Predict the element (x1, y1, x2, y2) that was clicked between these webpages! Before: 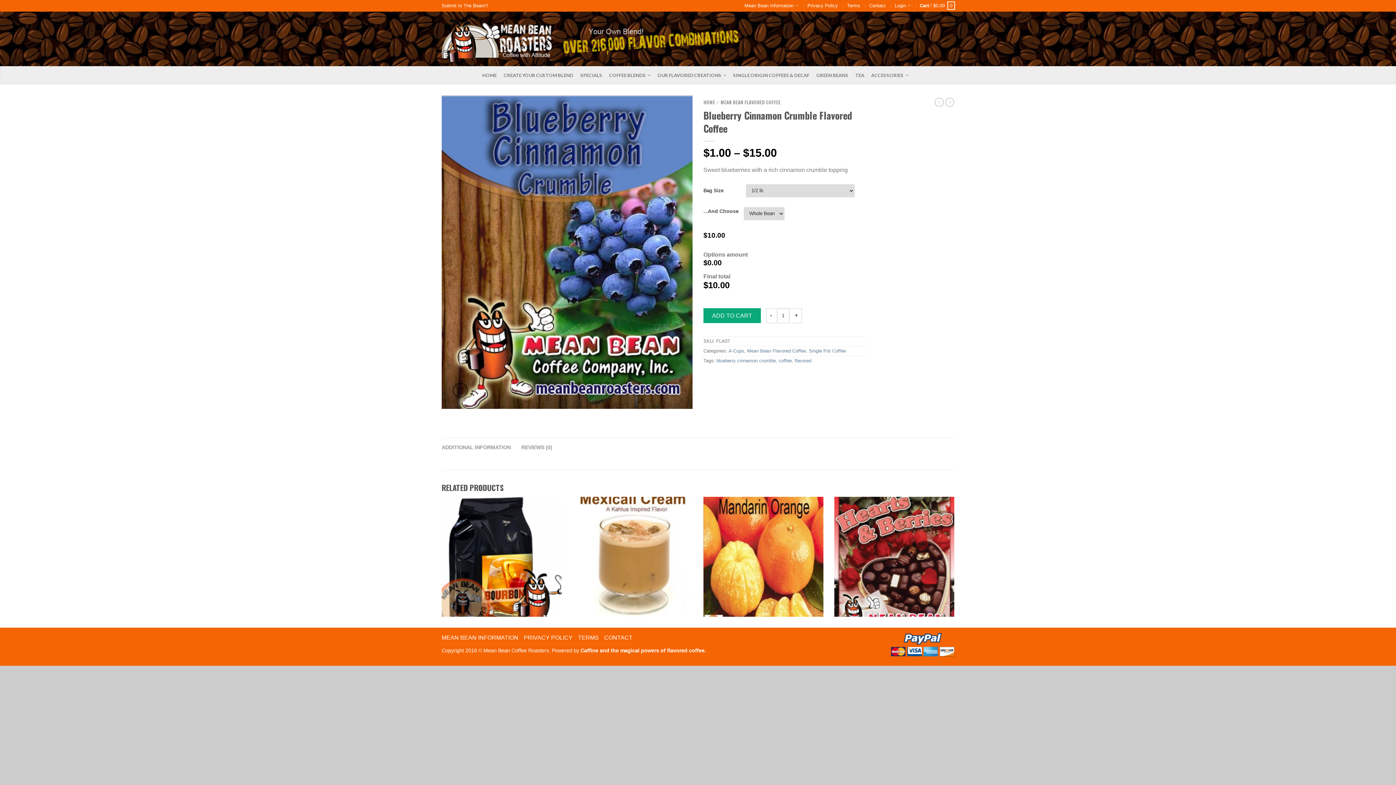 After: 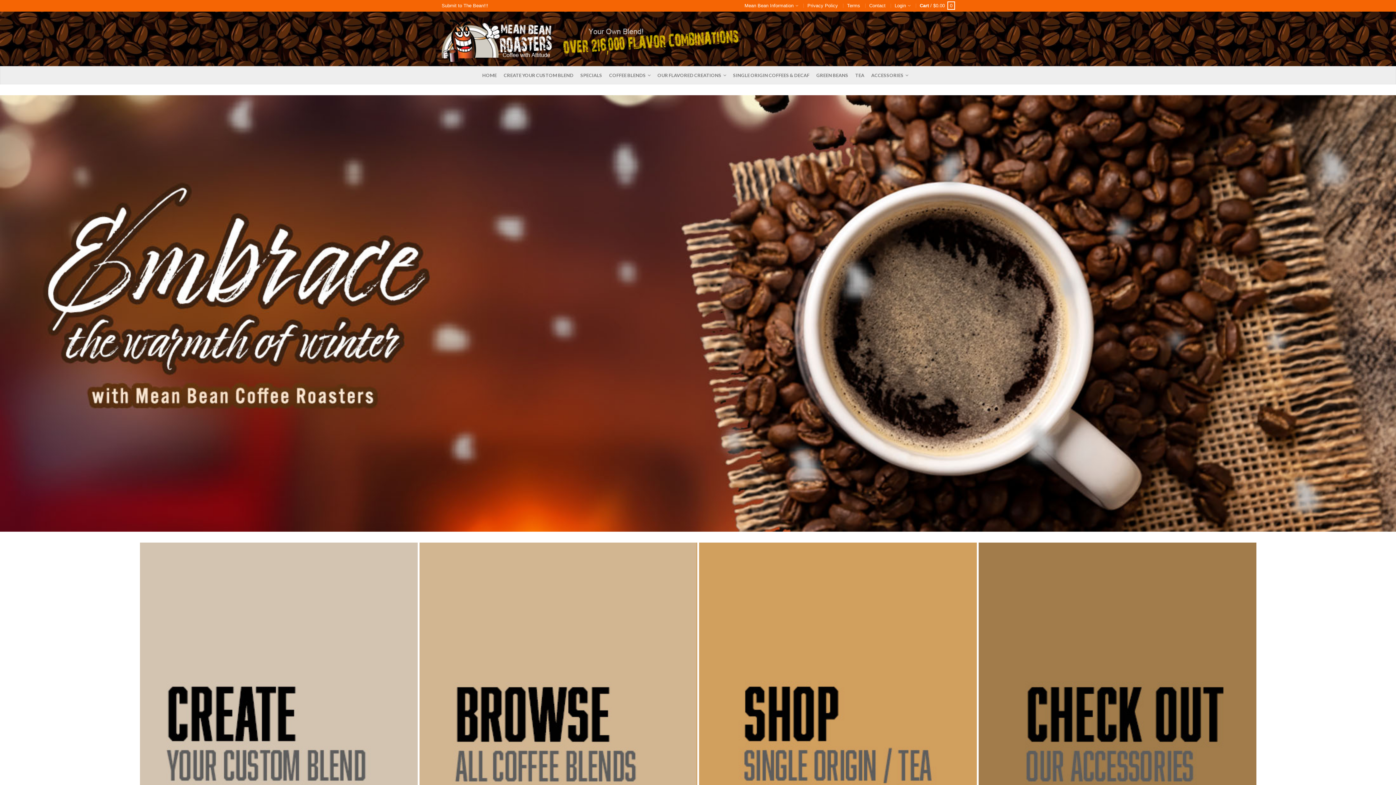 Action: bbox: (441, 15, 552, 62)